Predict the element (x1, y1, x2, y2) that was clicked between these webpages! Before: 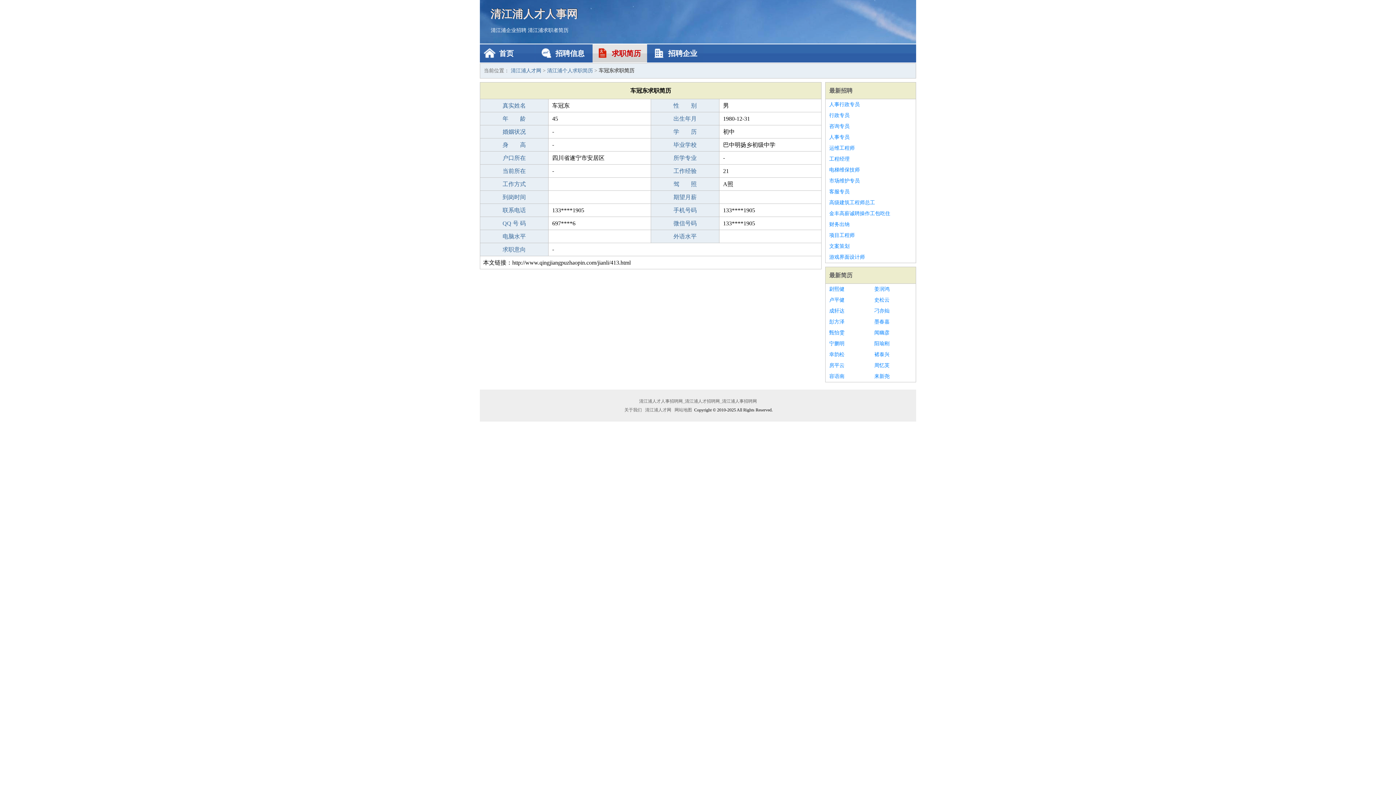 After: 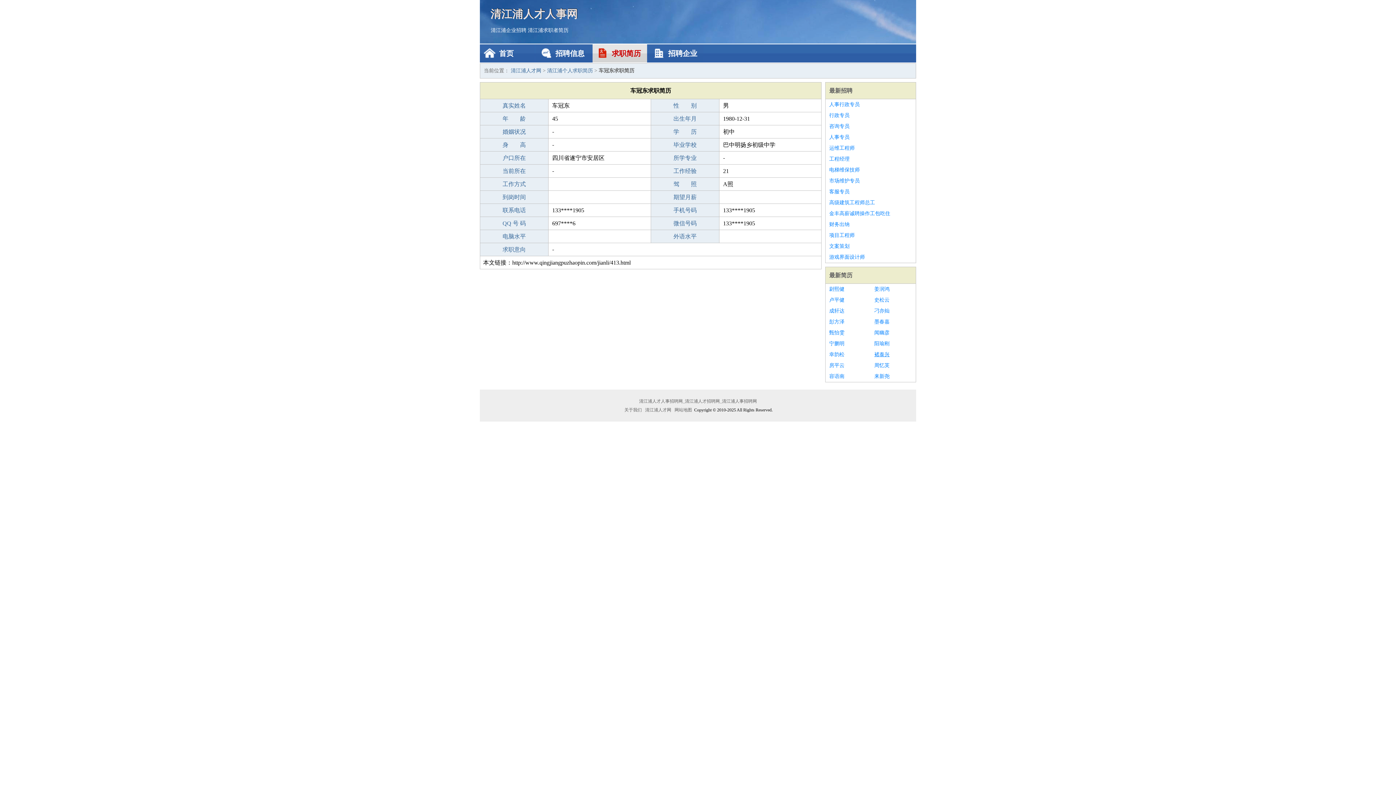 Action: label: 褚泰兴 bbox: (874, 349, 912, 360)